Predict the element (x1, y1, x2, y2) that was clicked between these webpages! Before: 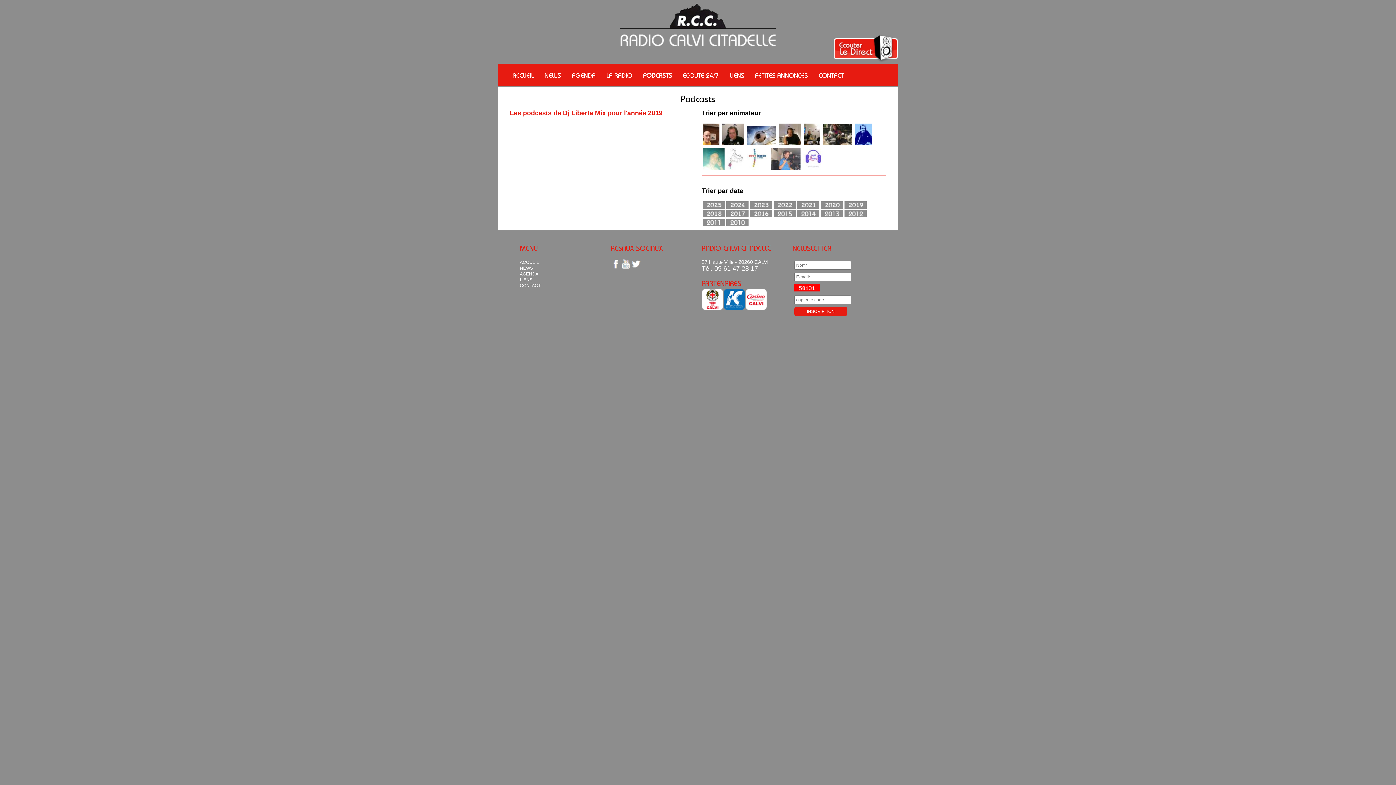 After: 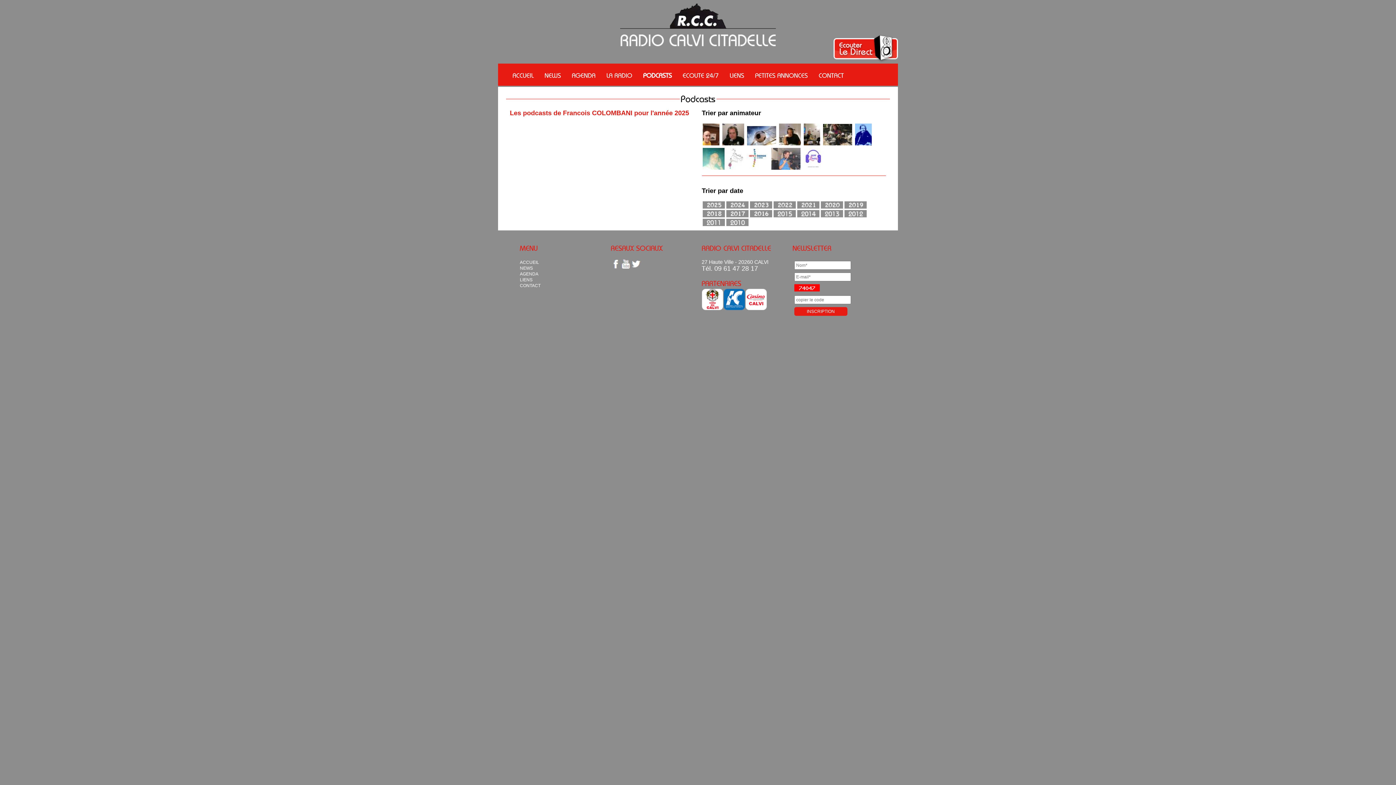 Action: label: Francois COLOMBANI bbox: (702, 141, 720, 147)